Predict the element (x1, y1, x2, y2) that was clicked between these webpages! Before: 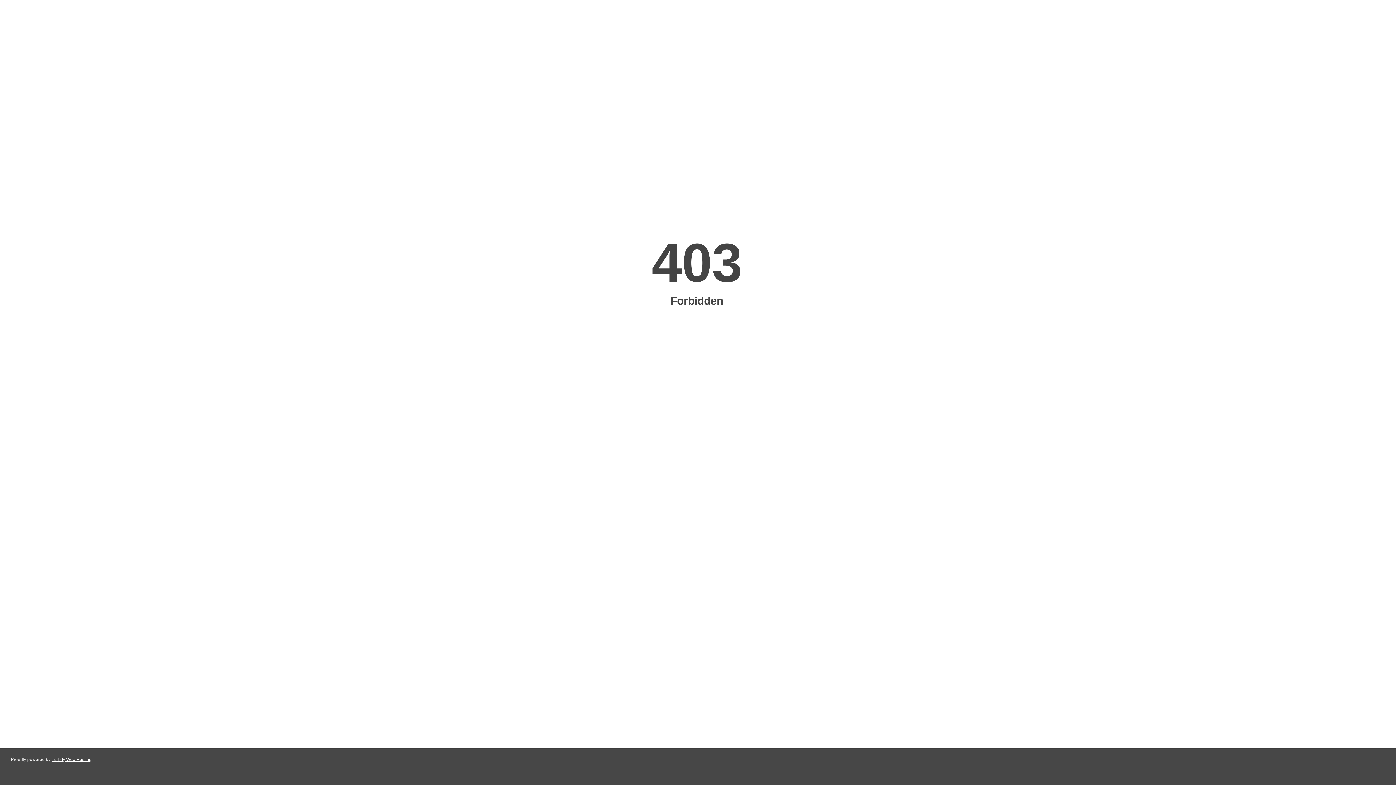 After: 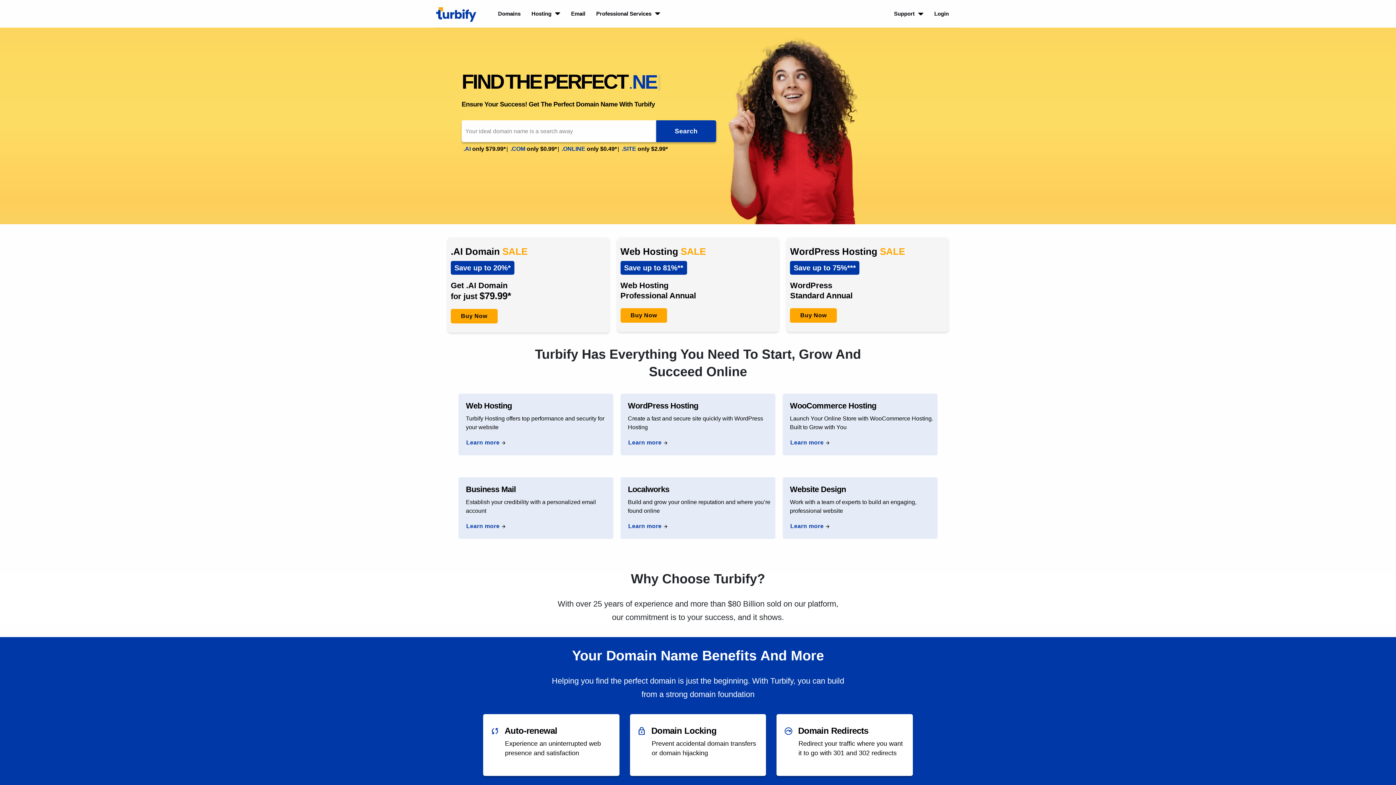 Action: bbox: (51, 757, 91, 762) label: Turbify Web Hosting